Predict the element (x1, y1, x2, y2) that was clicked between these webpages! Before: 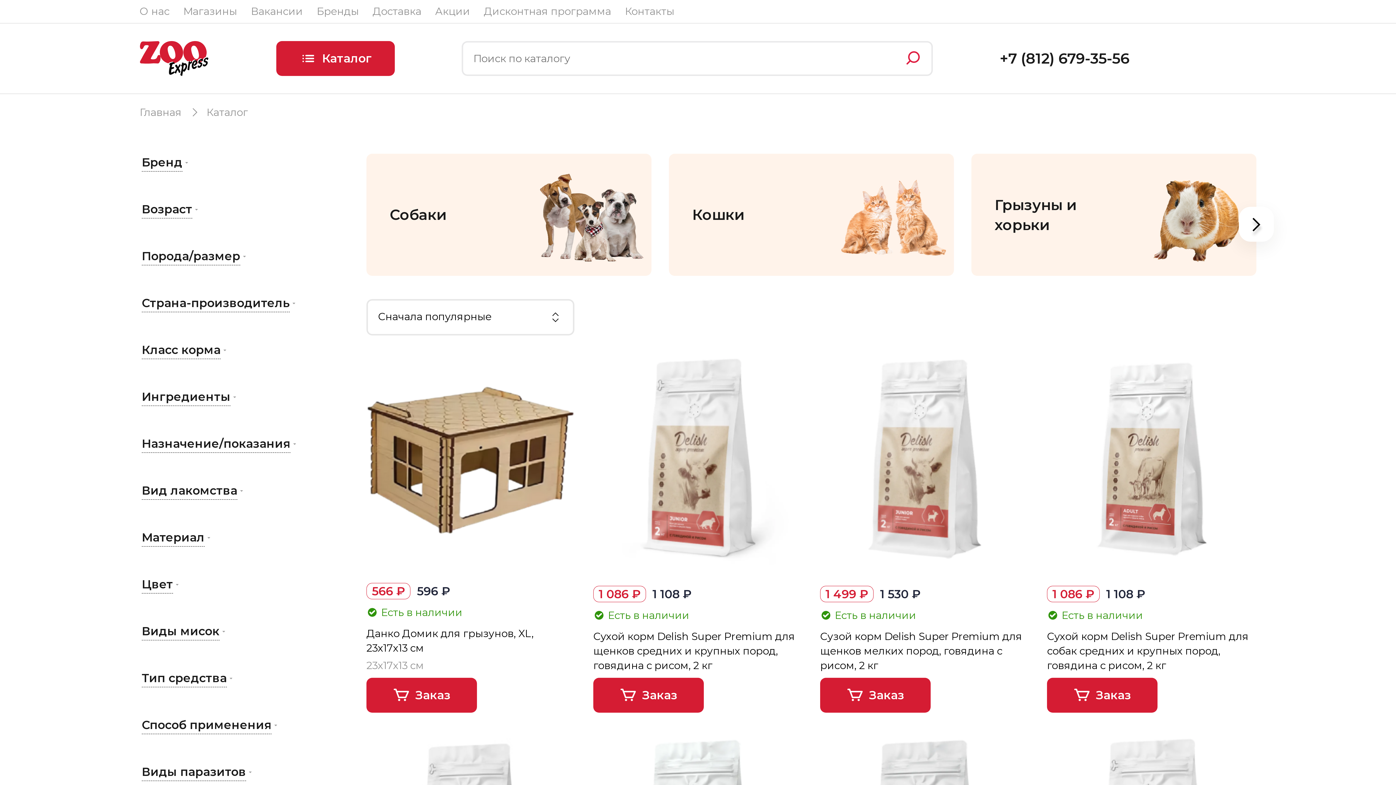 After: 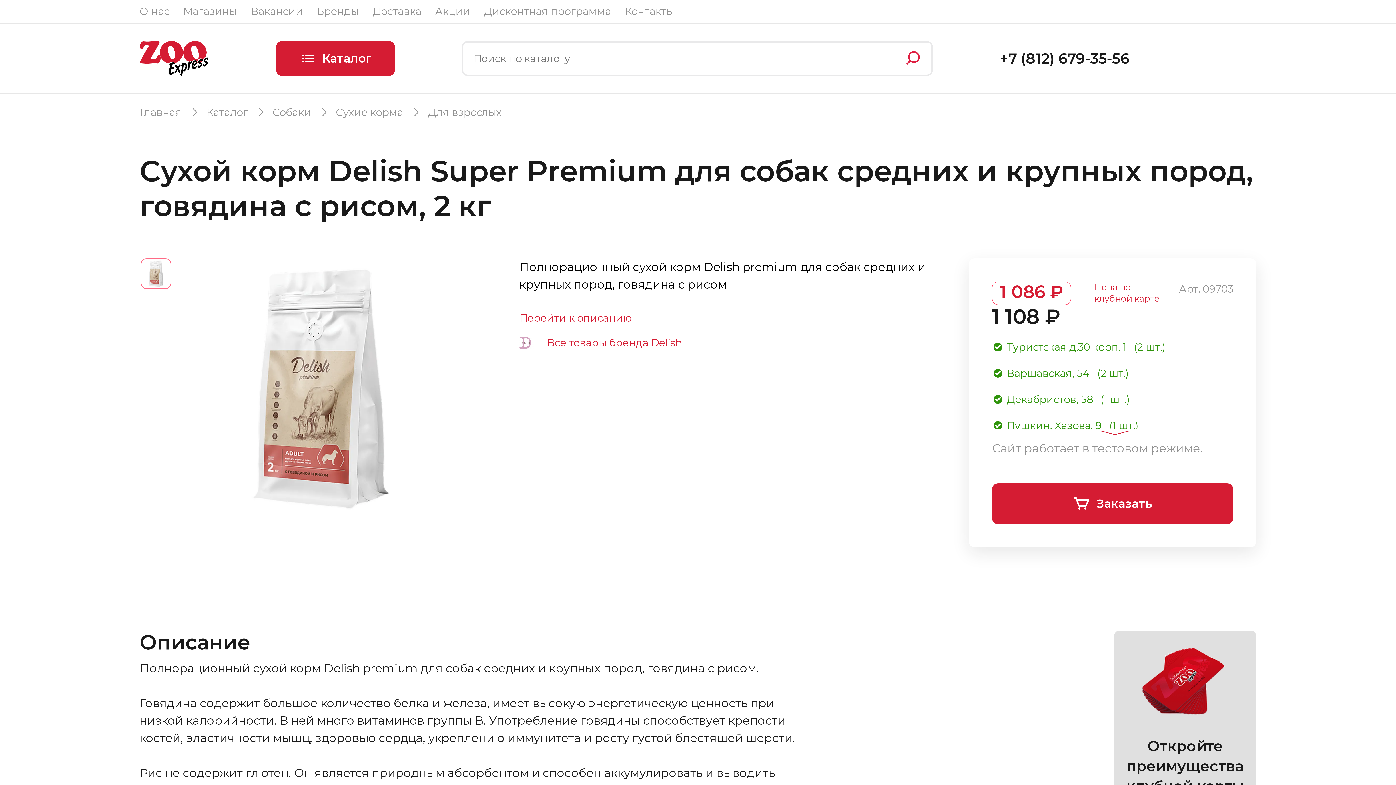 Action: bbox: (1047, 353, 1256, 565)